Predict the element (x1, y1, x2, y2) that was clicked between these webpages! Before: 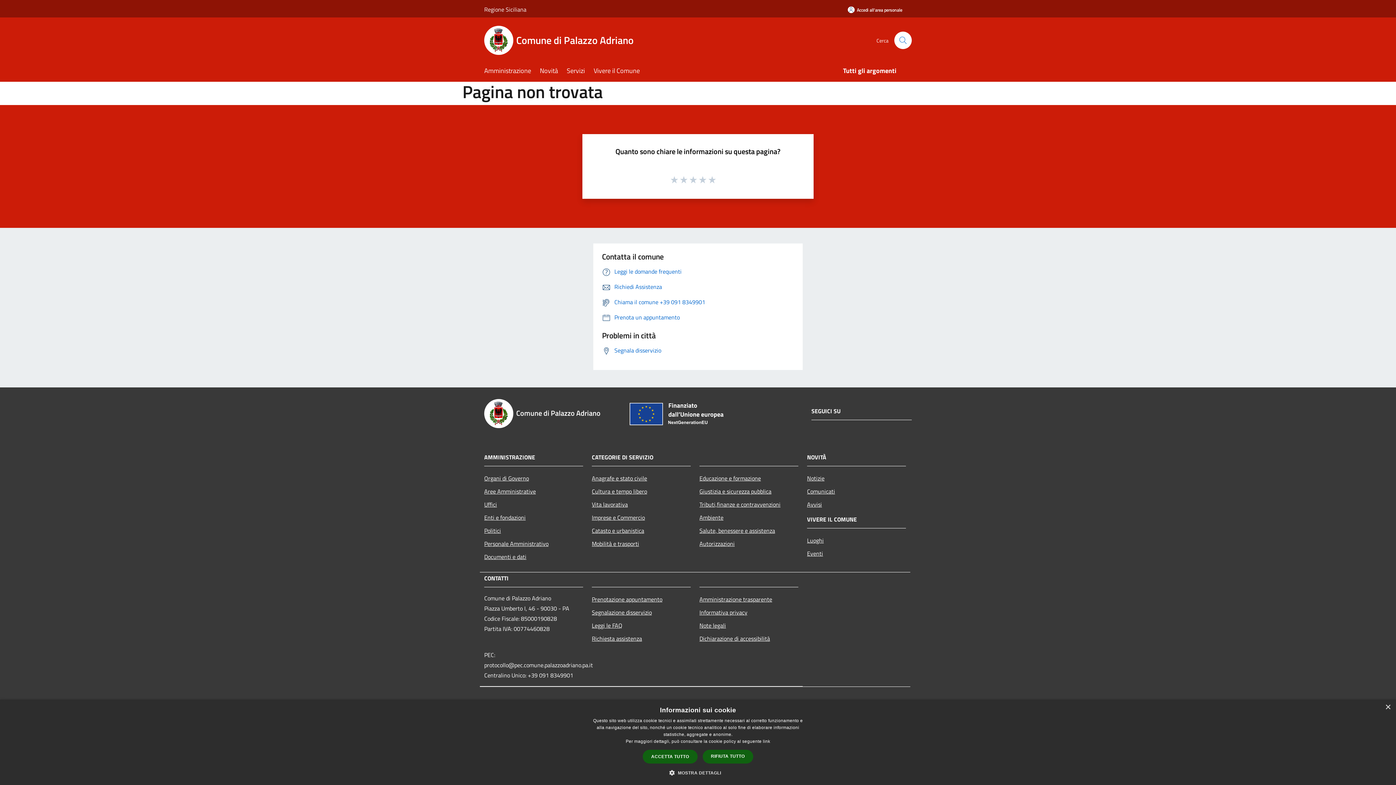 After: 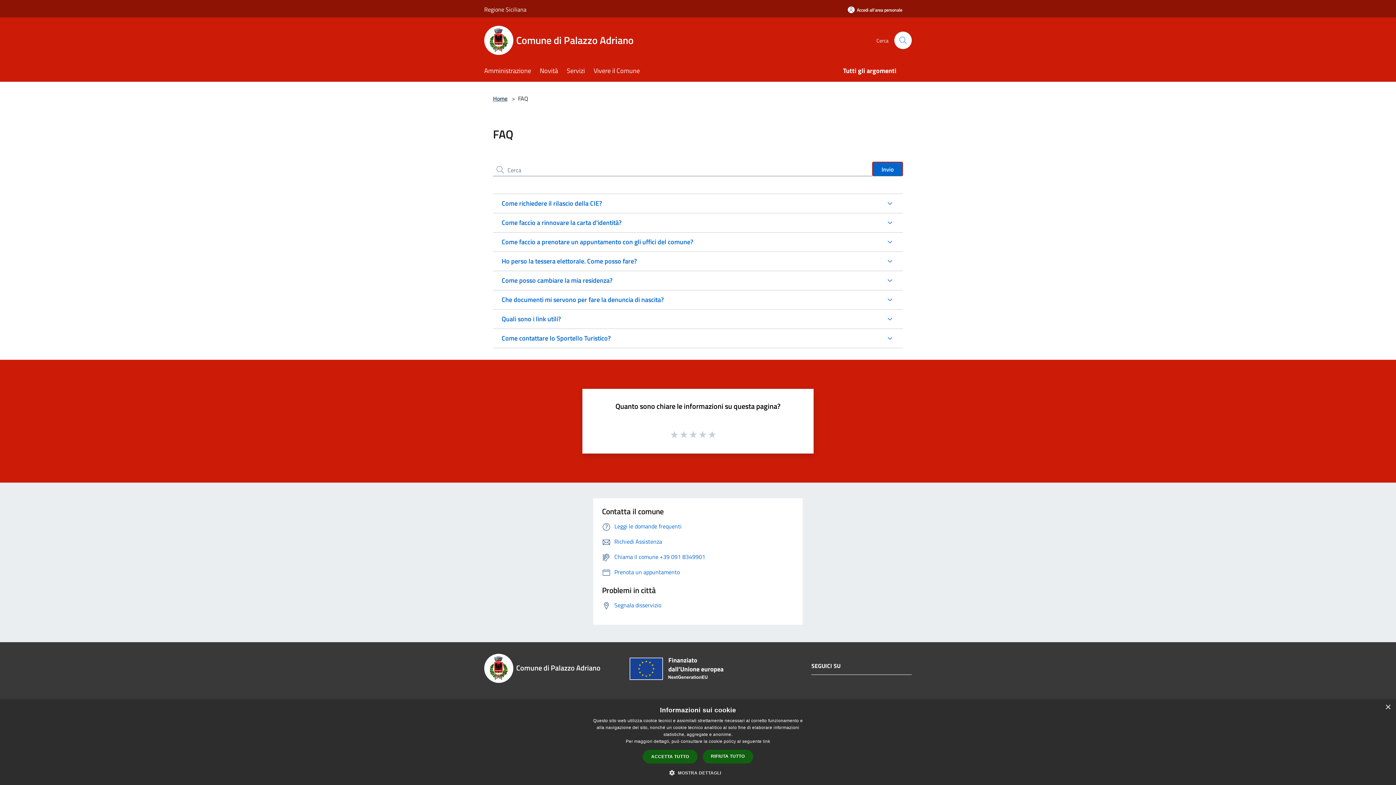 Action: bbox: (592, 619, 690, 632) label: Leggi le FAQ